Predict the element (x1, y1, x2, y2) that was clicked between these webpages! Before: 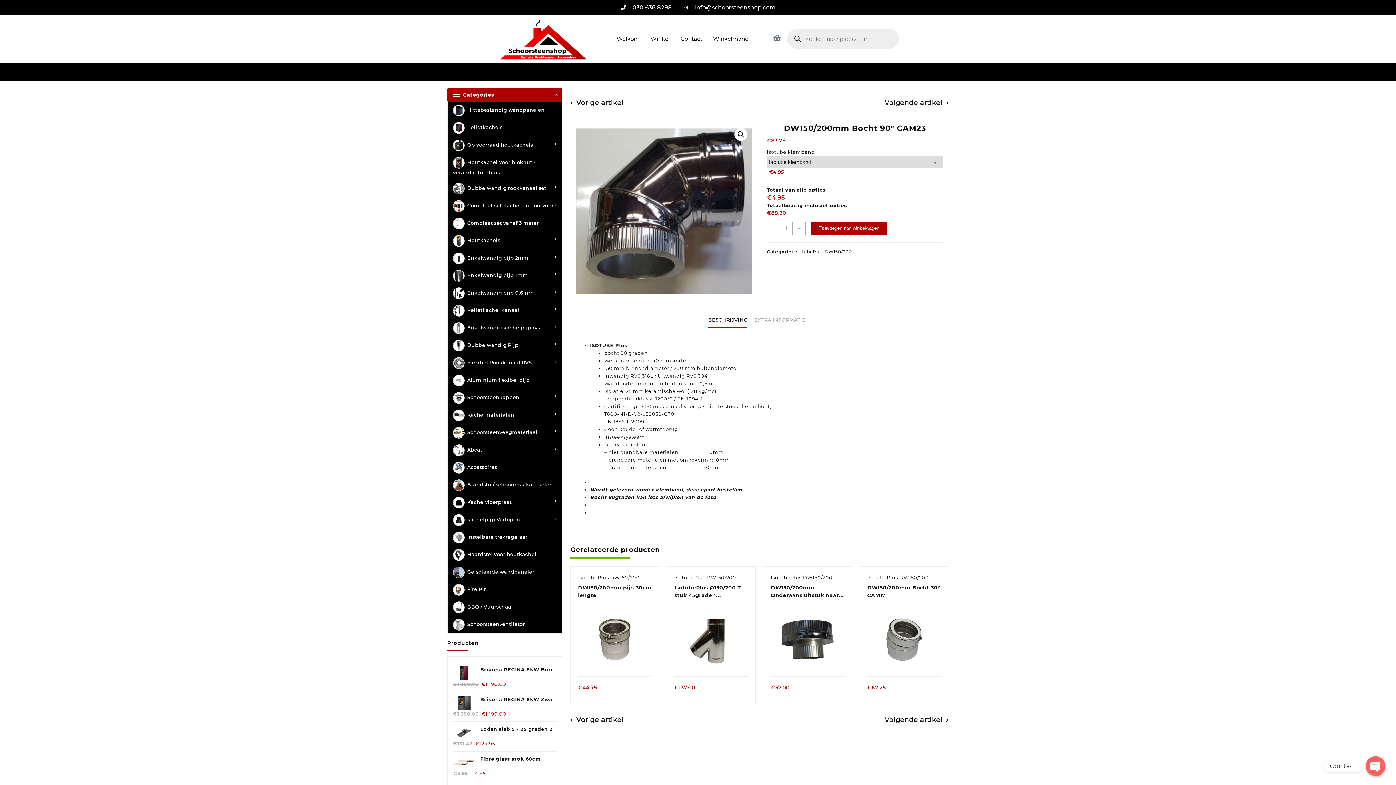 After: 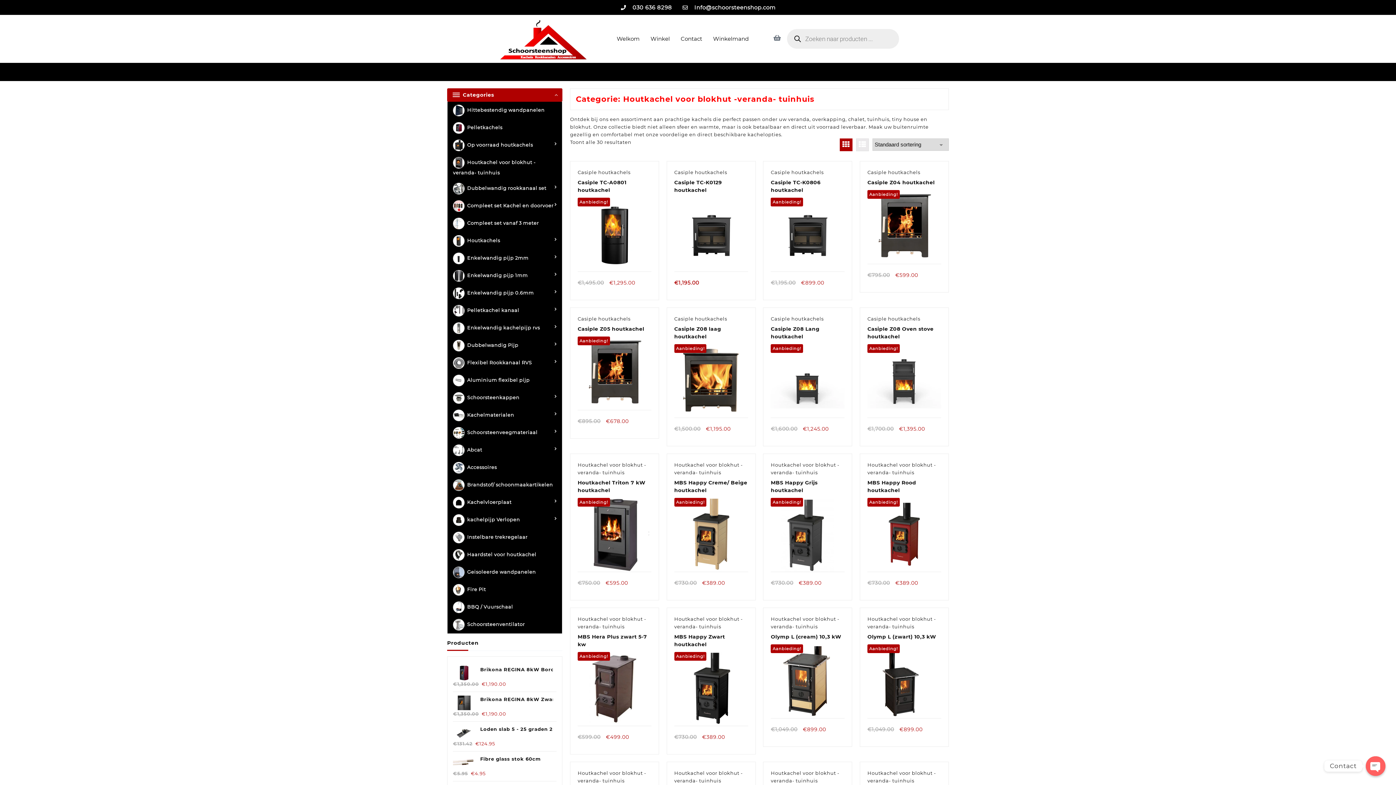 Action: label: Houtkachel voor blokhut -veranda- tuinhuis bbox: (447, 154, 562, 179)